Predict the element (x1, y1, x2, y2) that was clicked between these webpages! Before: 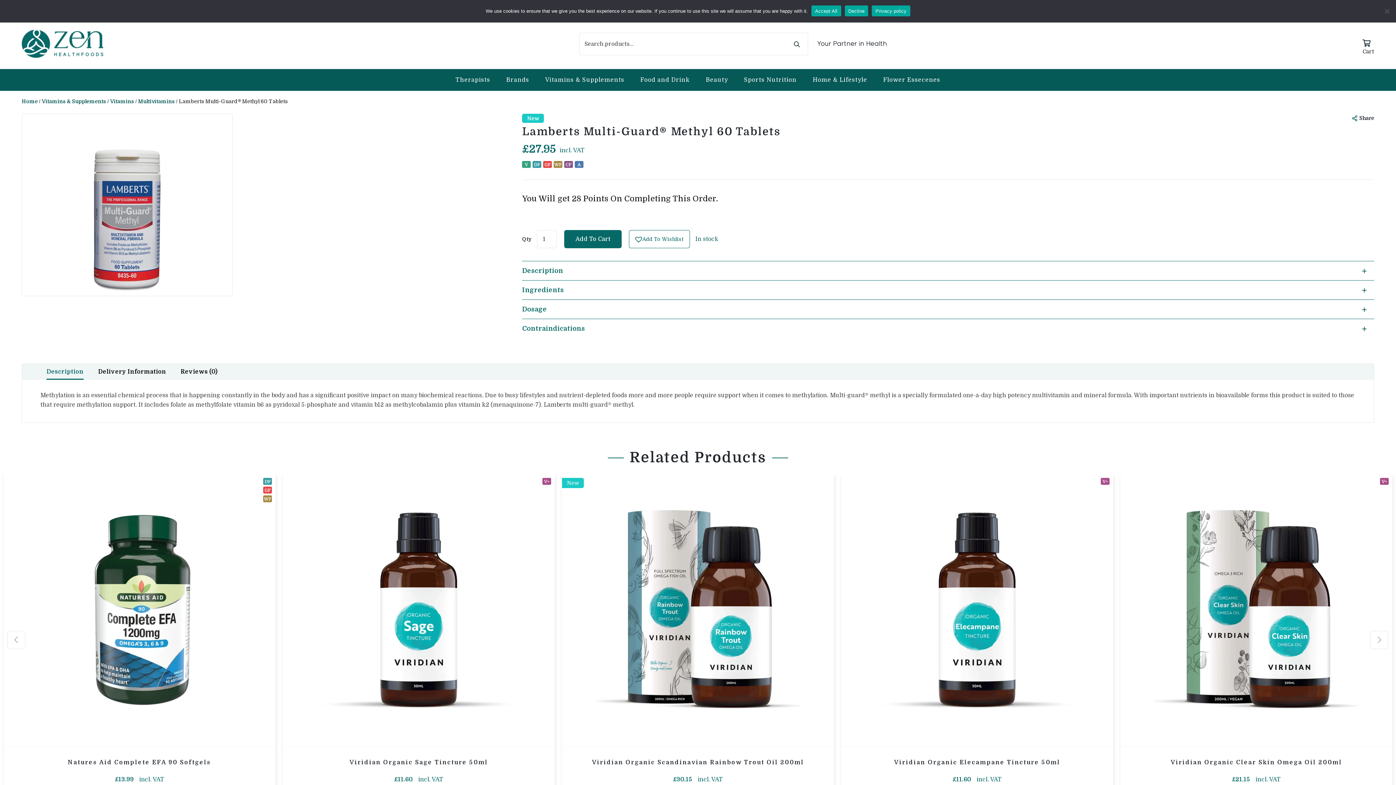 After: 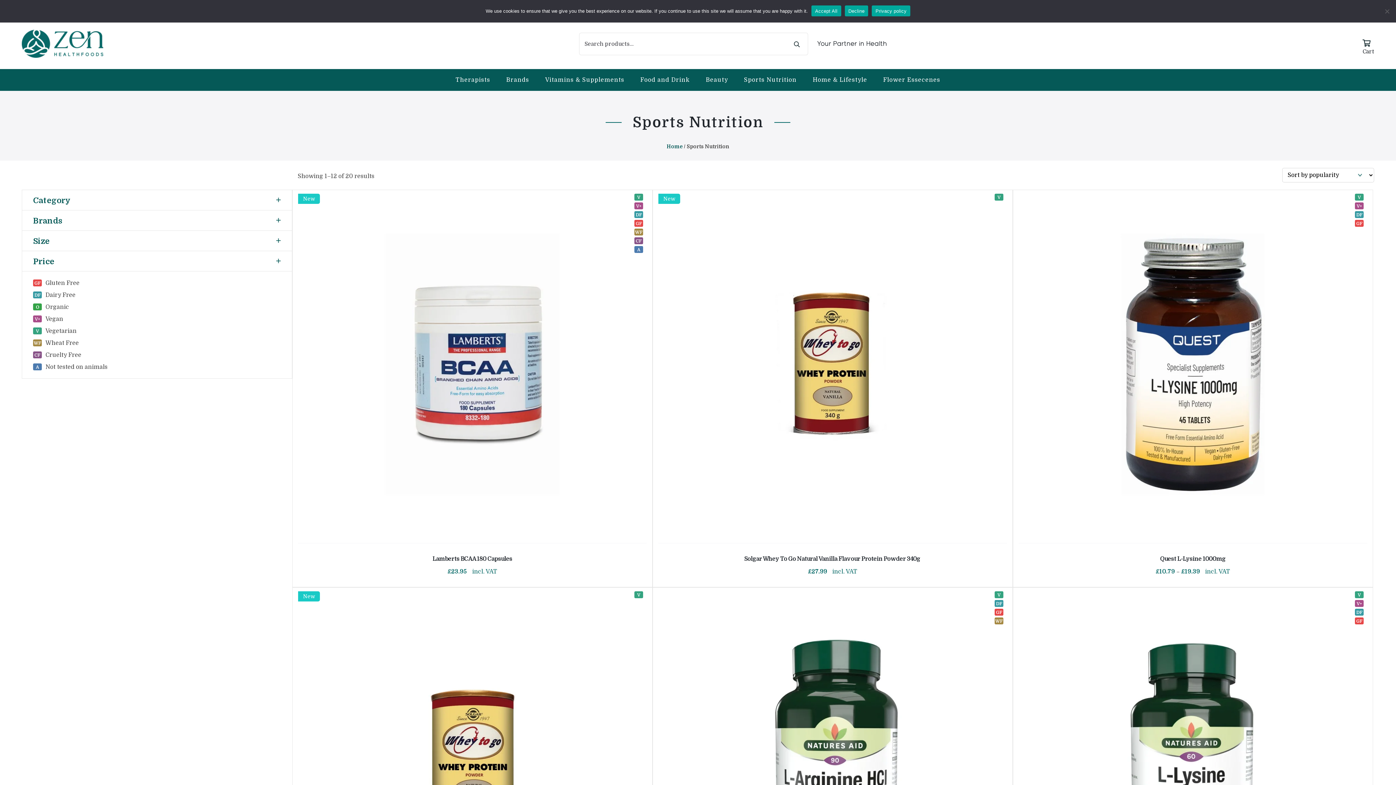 Action: bbox: (744, 69, 796, 90) label: Sports Nutrition